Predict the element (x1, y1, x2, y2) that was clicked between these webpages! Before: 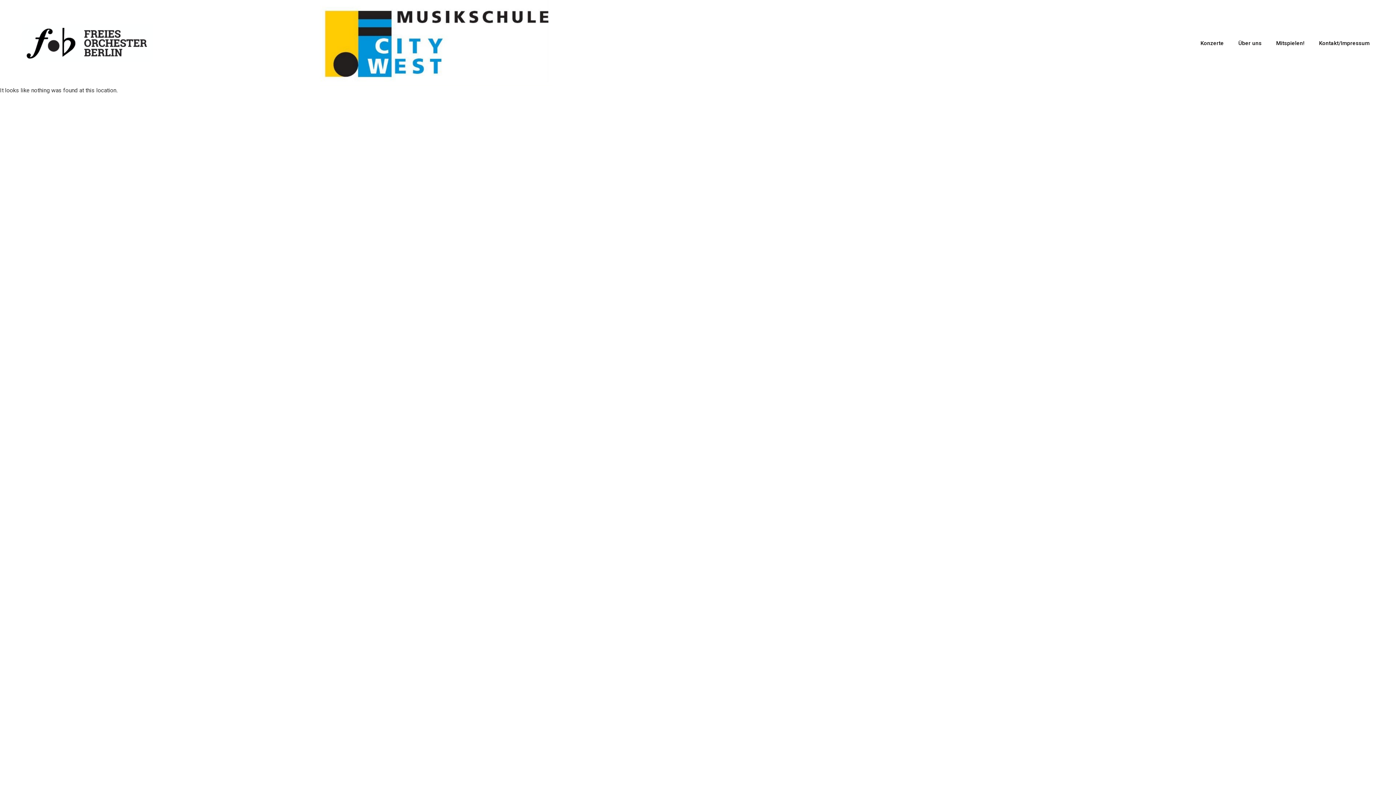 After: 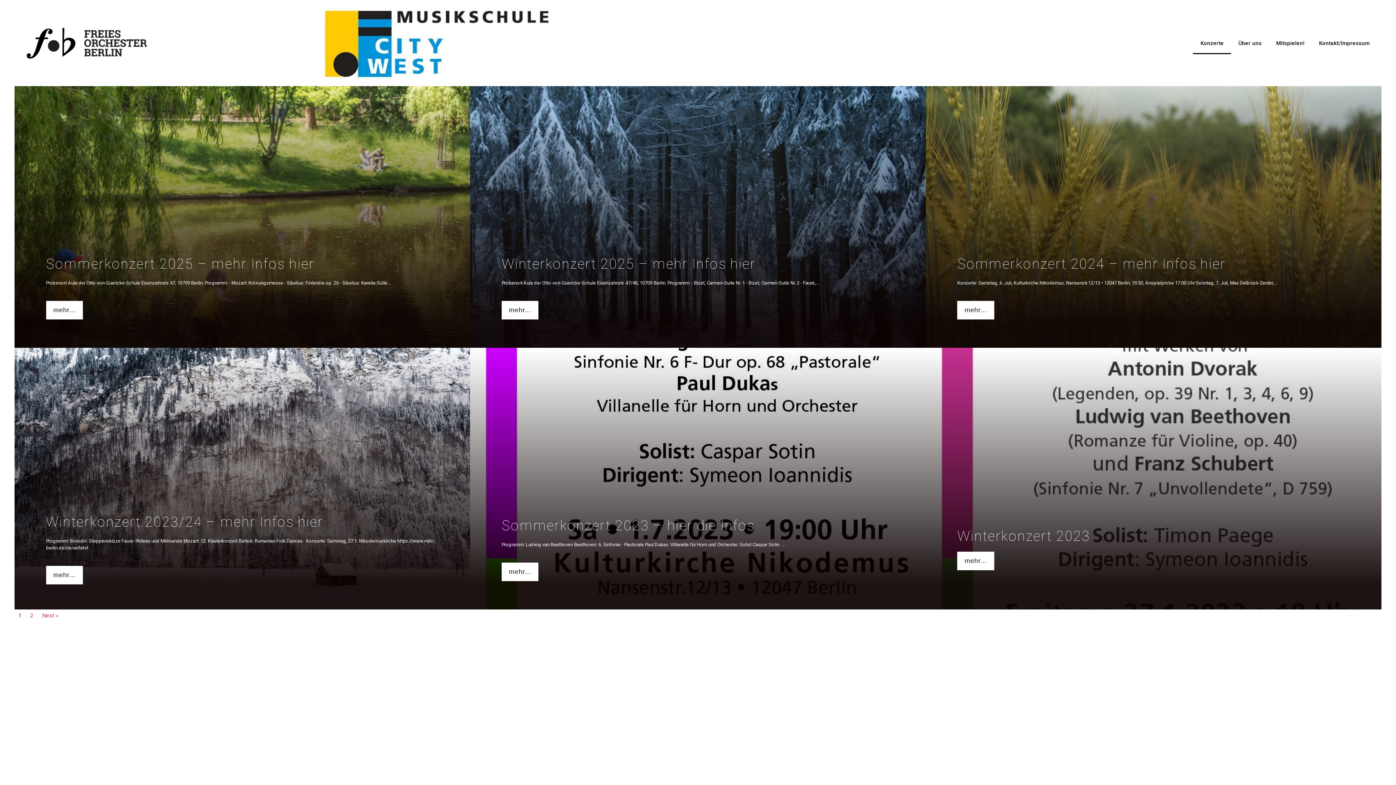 Action: label: Konzerte bbox: (1193, 32, 1231, 54)